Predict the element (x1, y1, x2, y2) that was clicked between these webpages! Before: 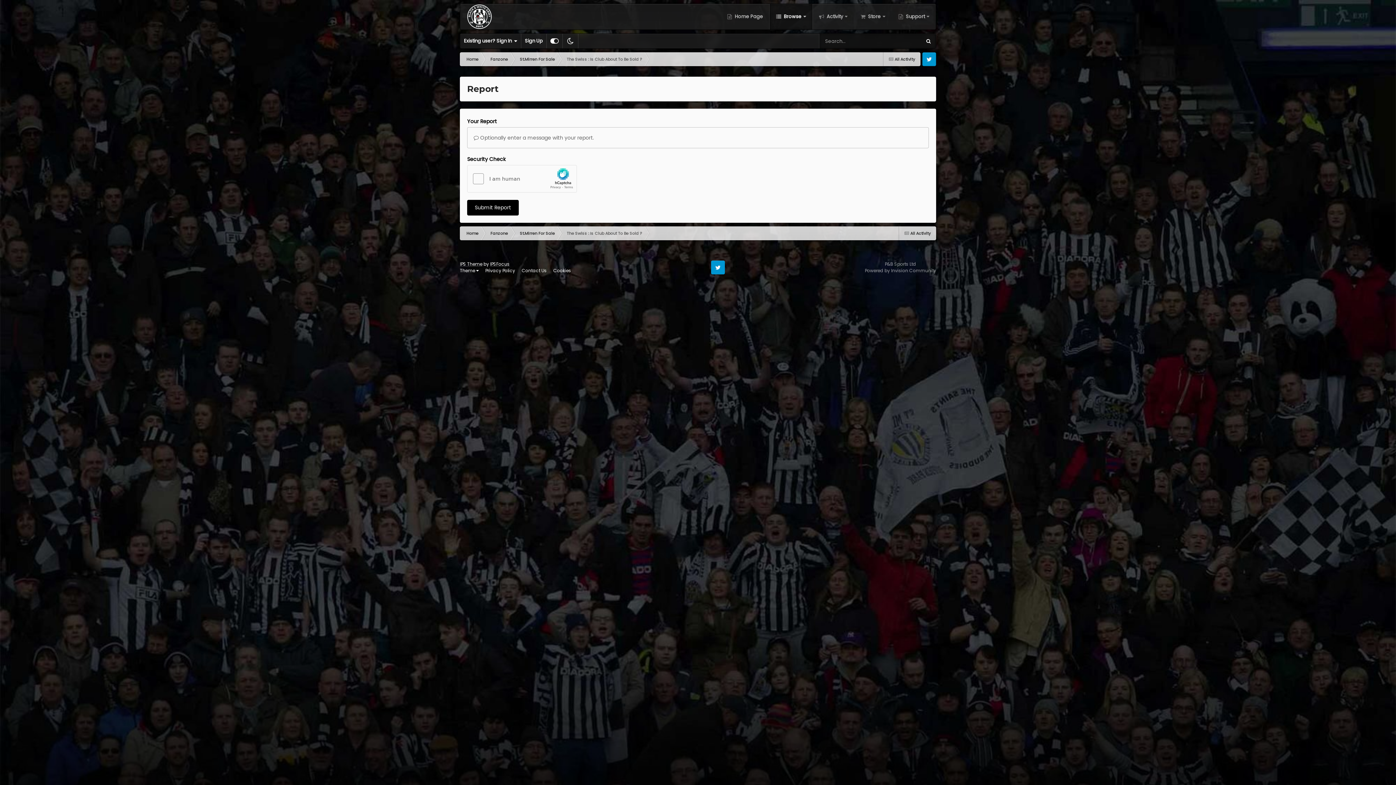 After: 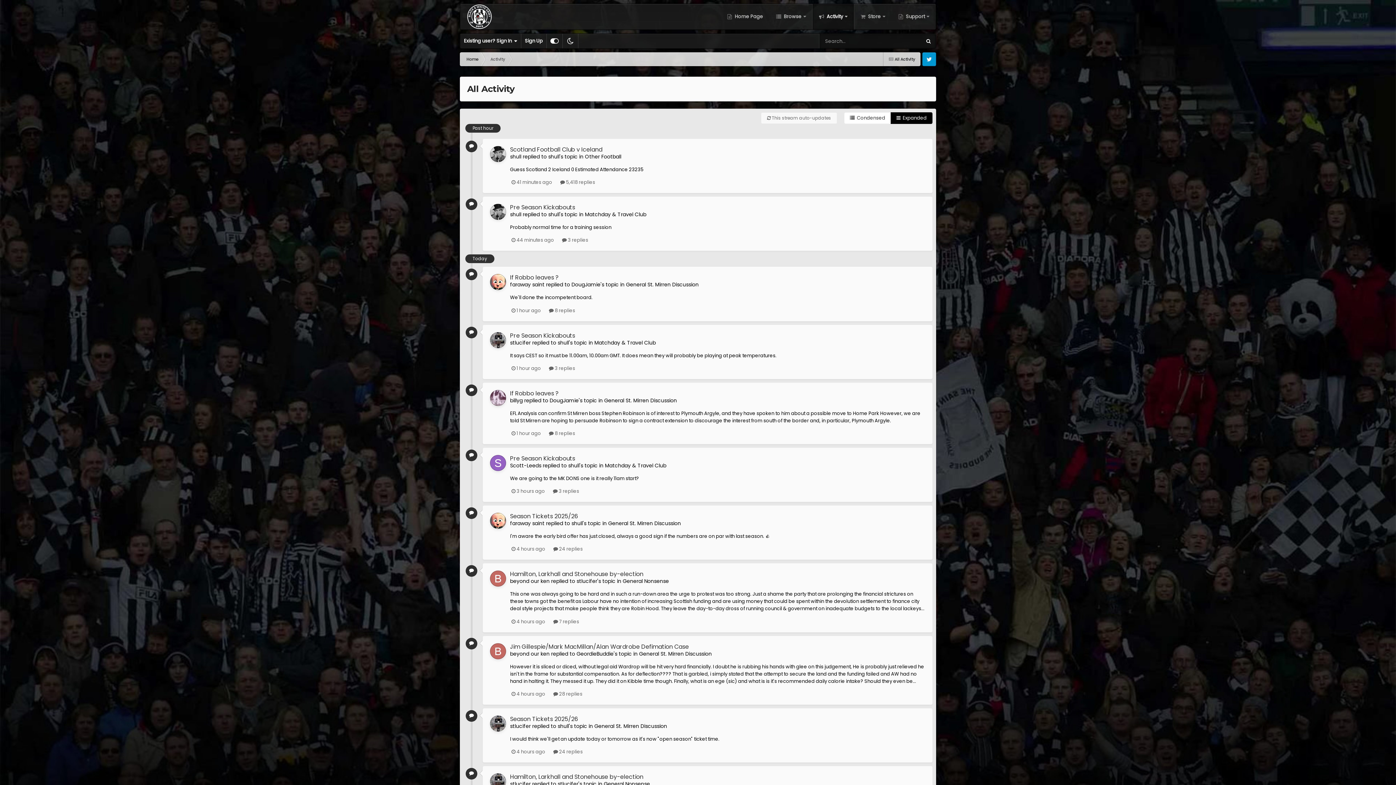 Action: label:  All Activity bbox: (883, 52, 920, 66)